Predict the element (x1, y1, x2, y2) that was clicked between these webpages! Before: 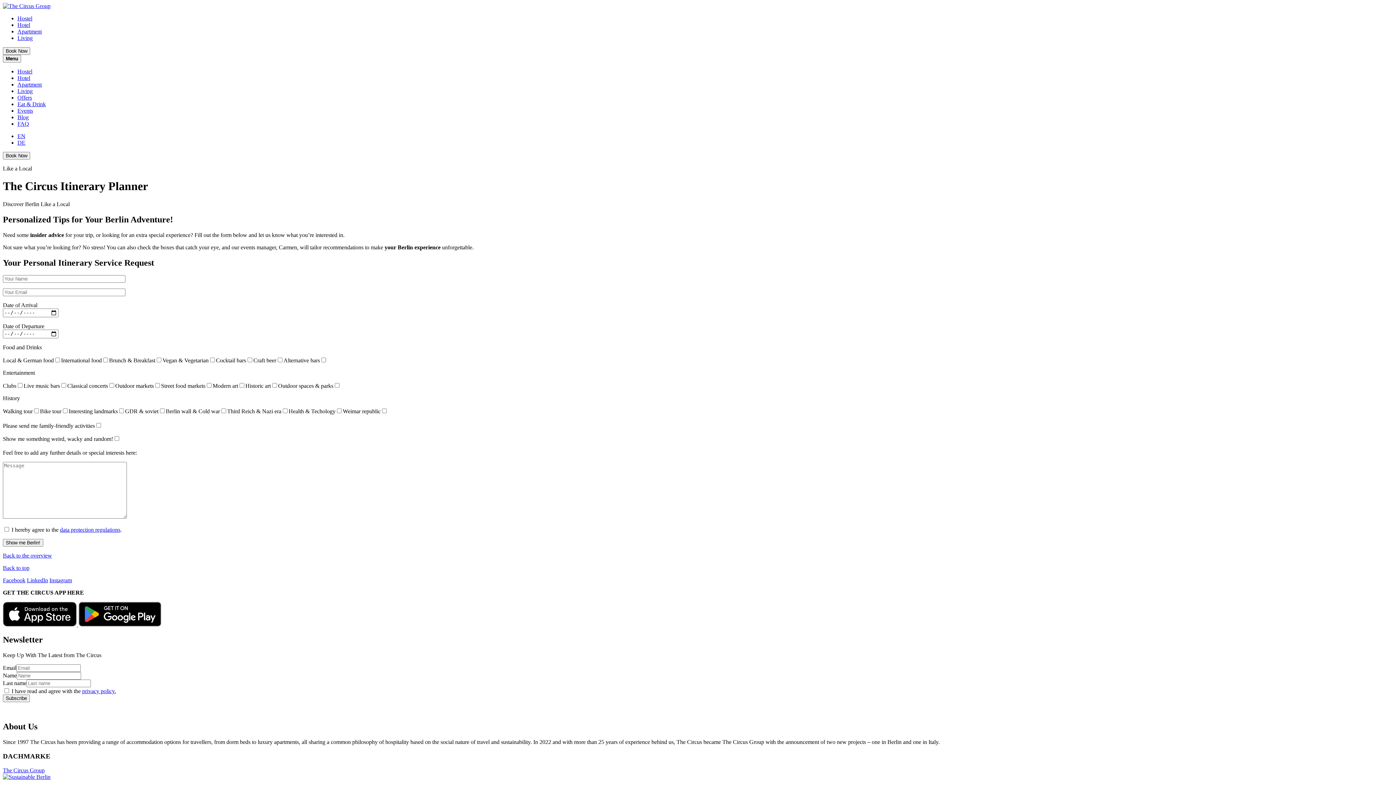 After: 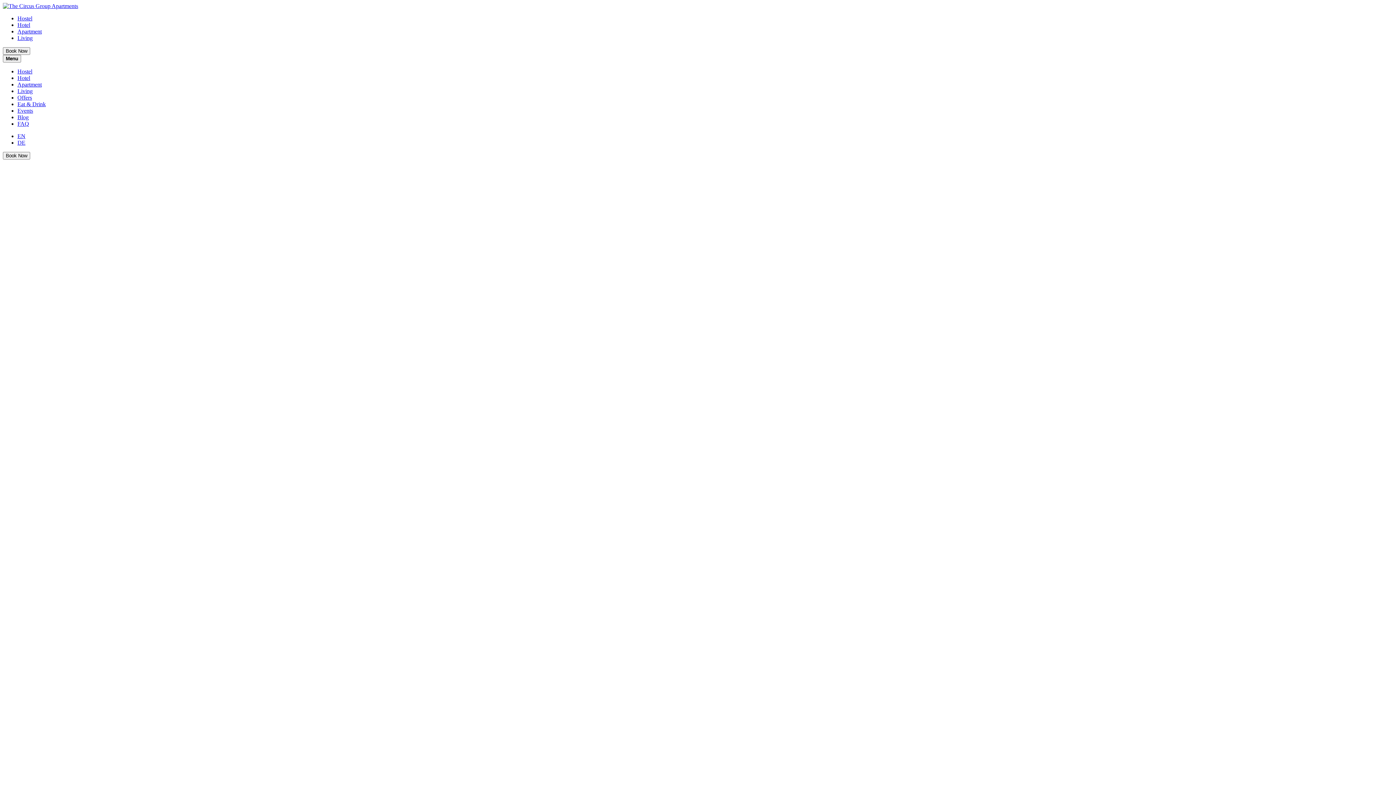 Action: label: Apartment bbox: (17, 28, 41, 34)